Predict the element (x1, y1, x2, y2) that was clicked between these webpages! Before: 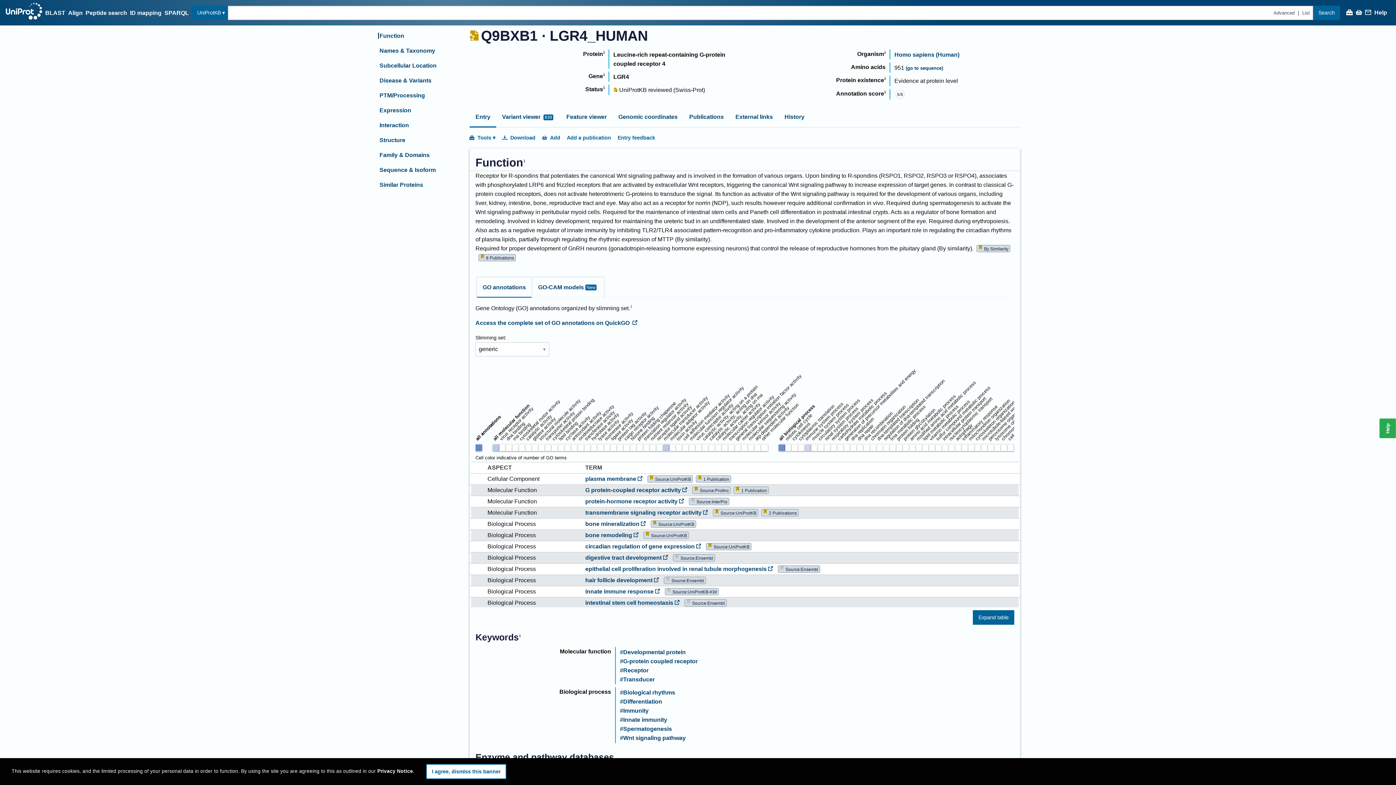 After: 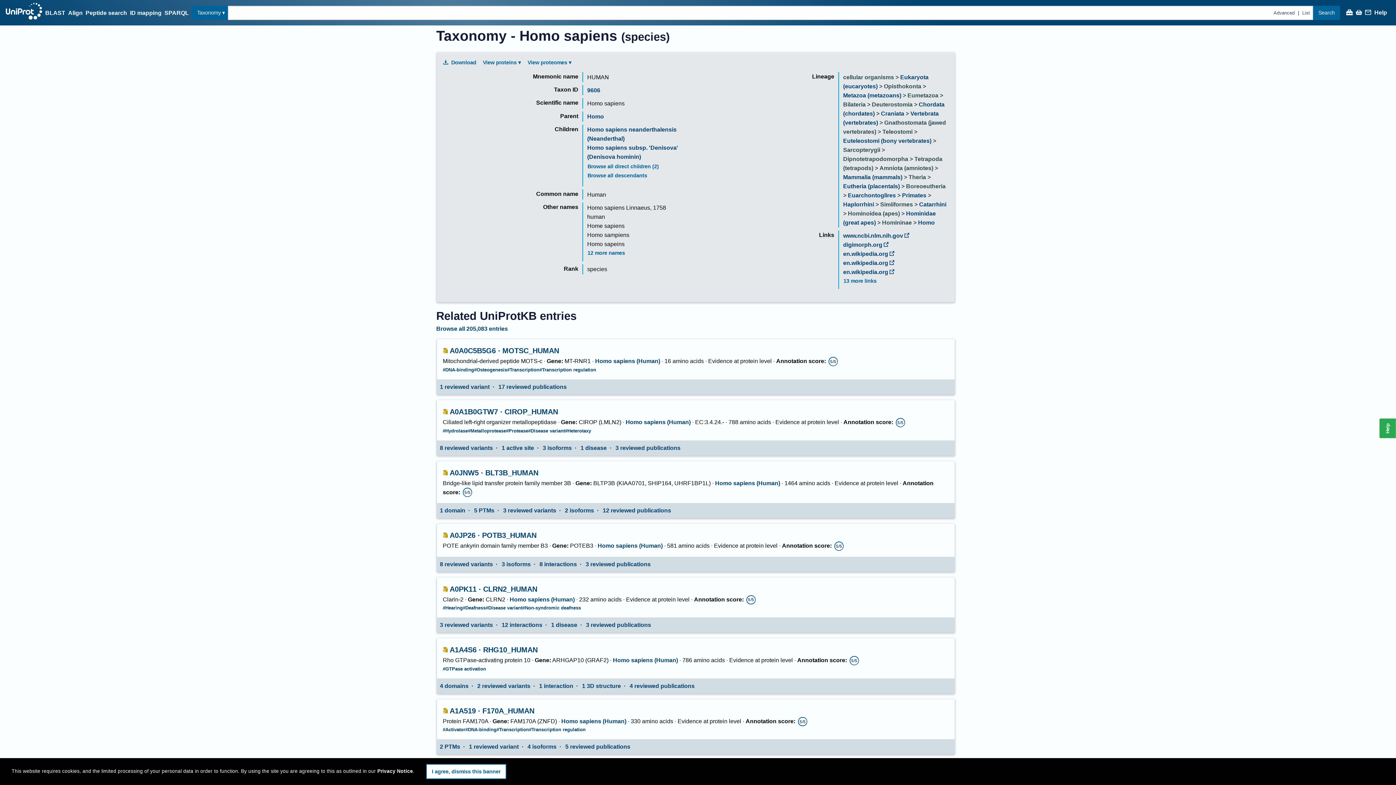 Action: bbox: (620, 675, 685, 682) label: Homo sapiens (Human)